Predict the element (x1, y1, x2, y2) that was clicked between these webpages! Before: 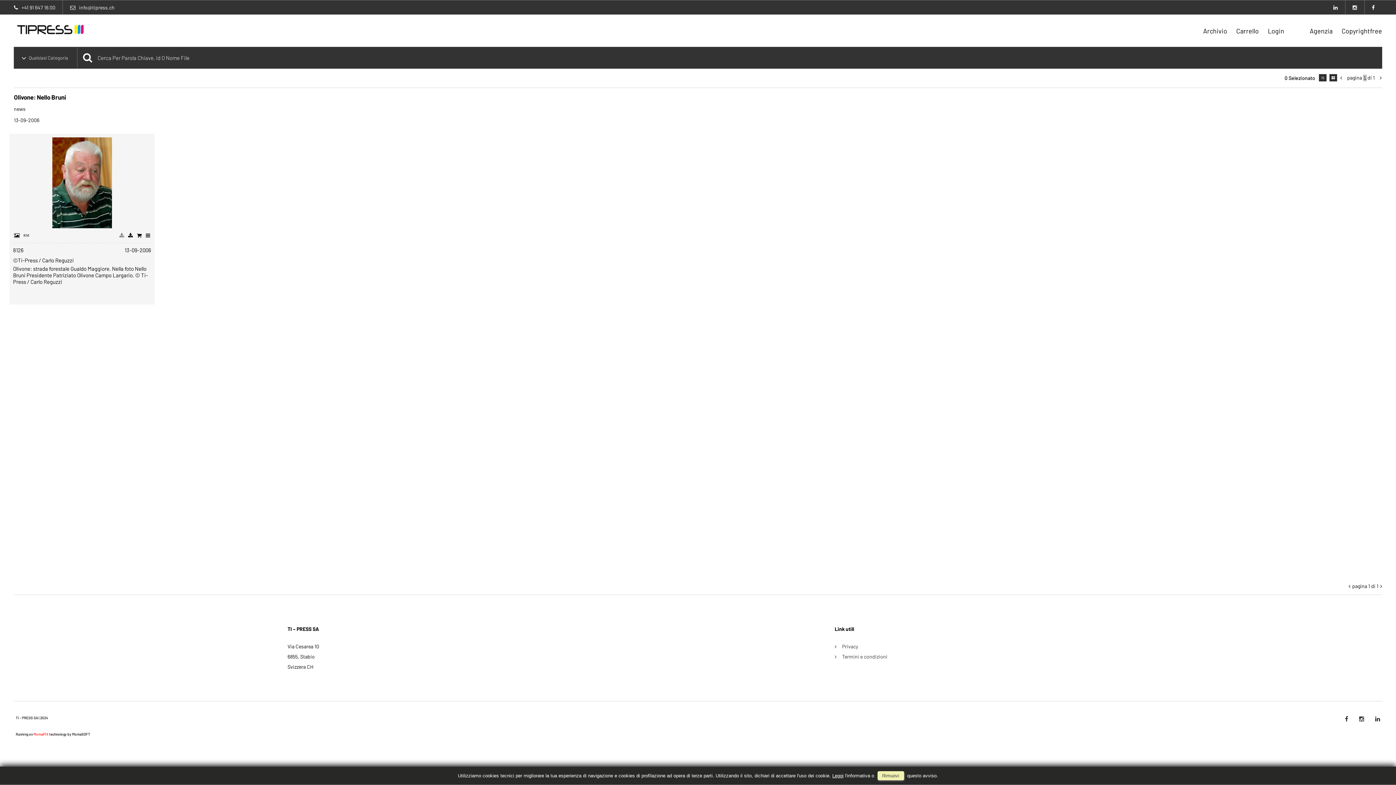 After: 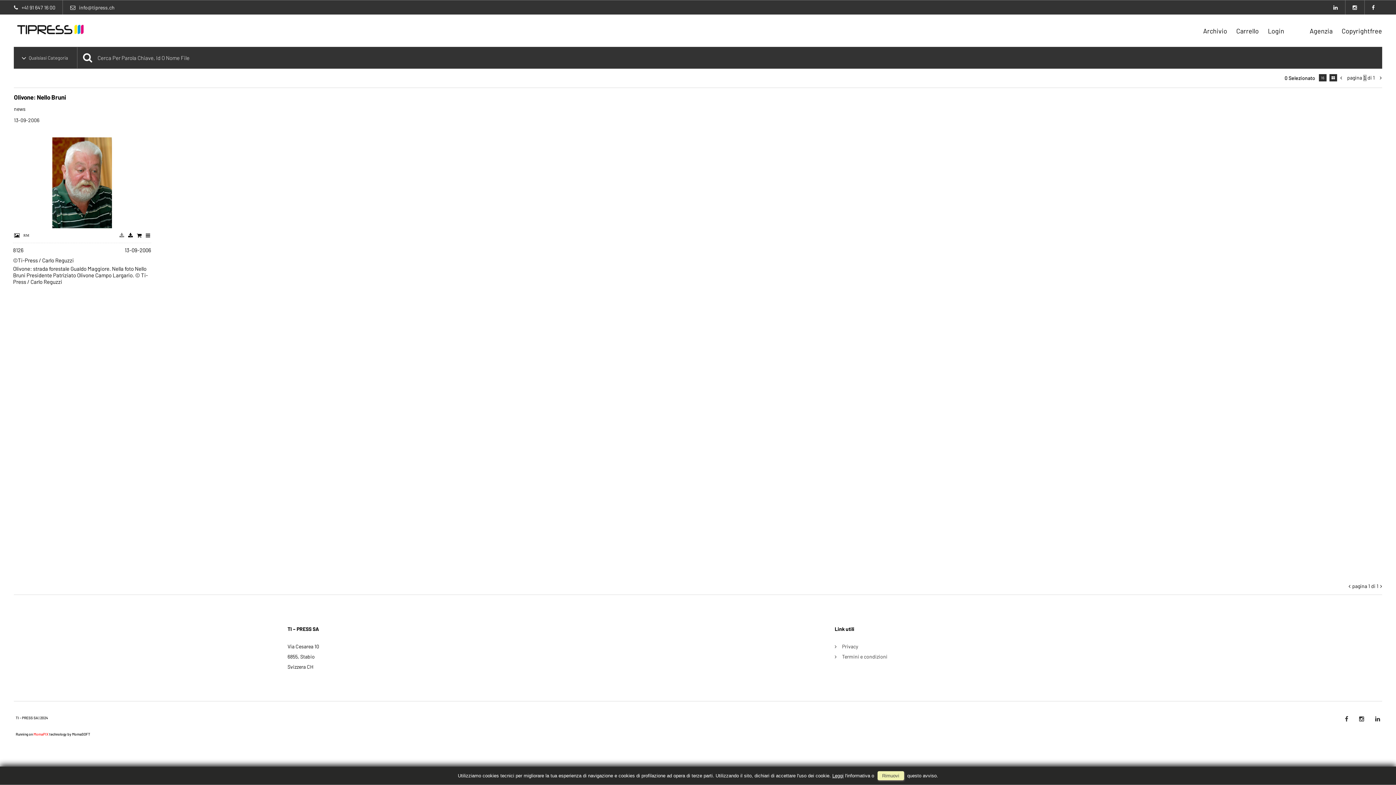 Action: bbox: (1354, 714, 1370, 724)